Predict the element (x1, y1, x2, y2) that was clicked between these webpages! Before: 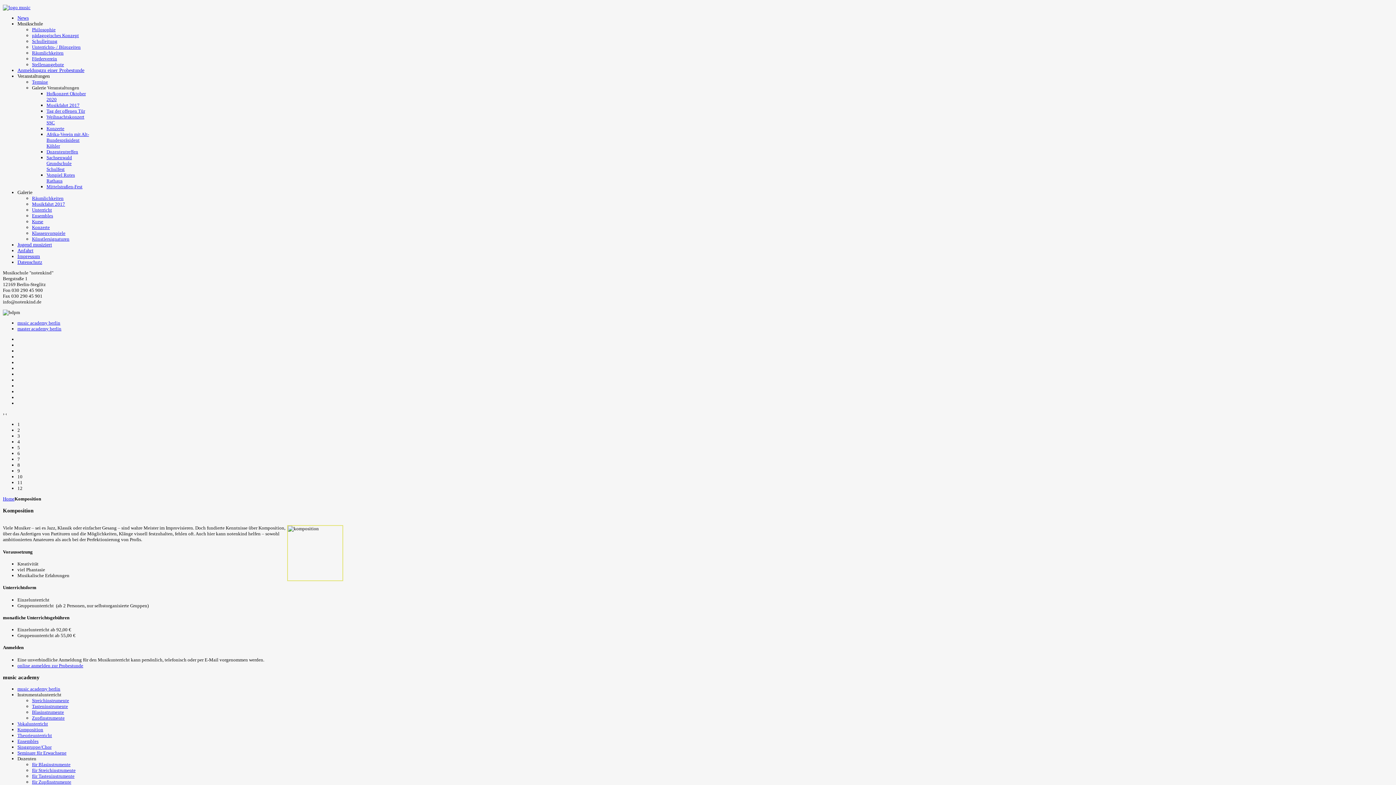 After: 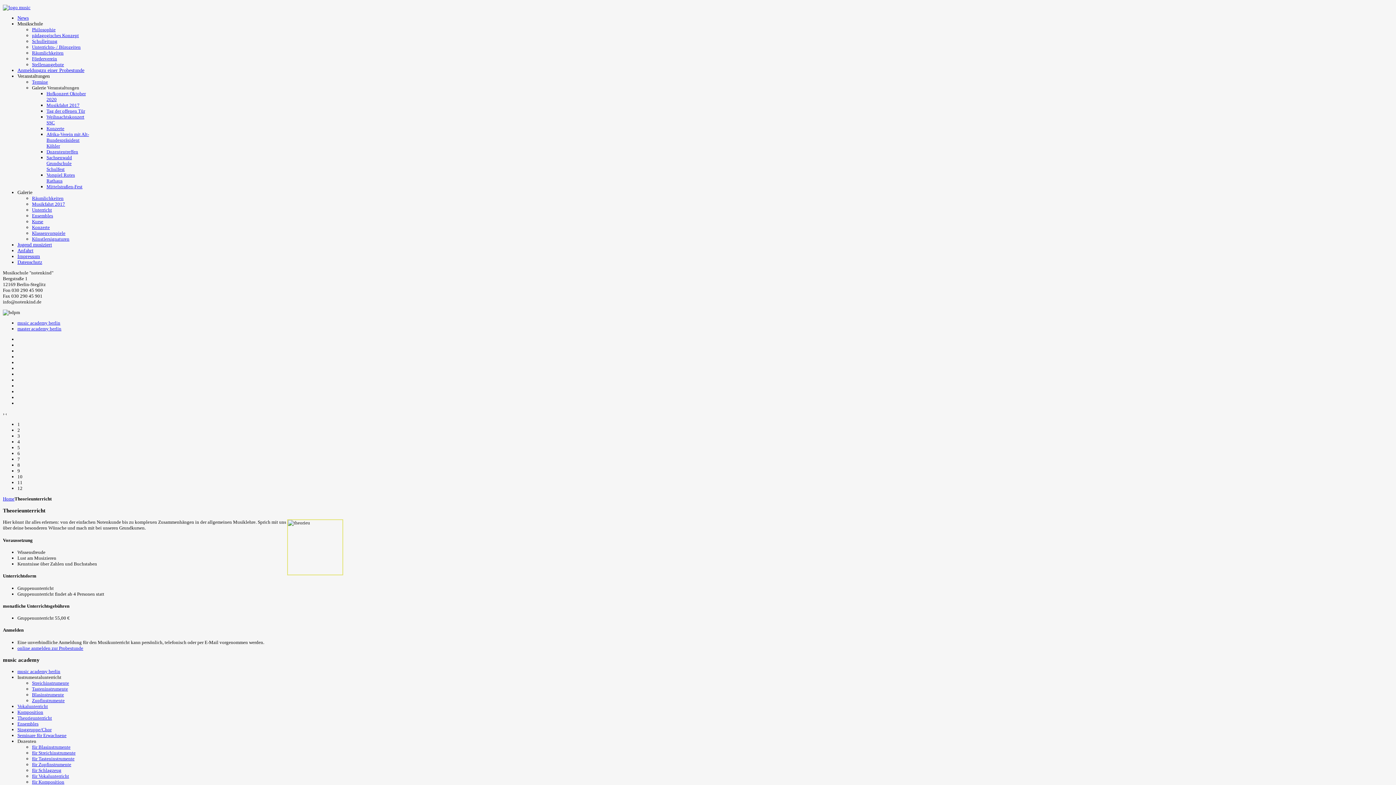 Action: bbox: (17, 733, 52, 738) label: Theorieunterricht